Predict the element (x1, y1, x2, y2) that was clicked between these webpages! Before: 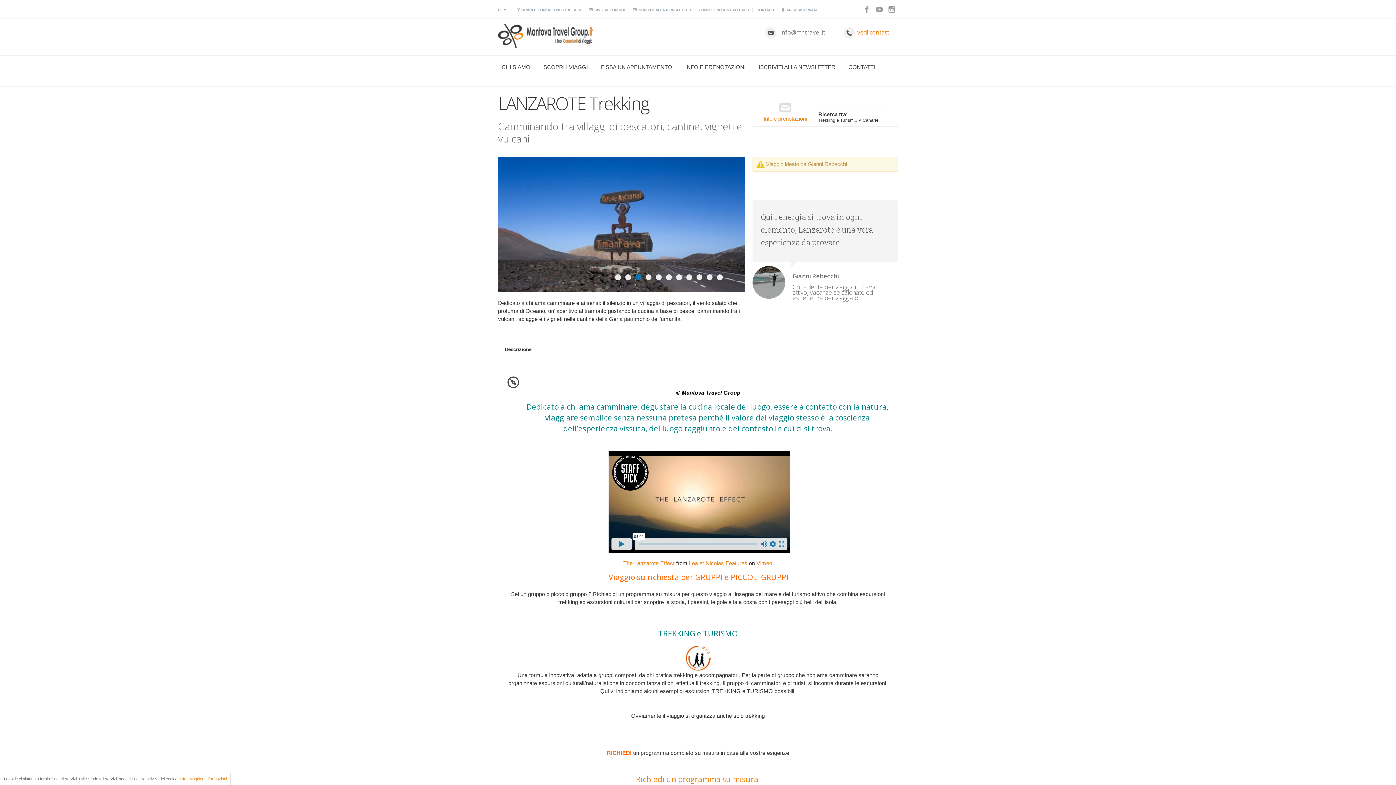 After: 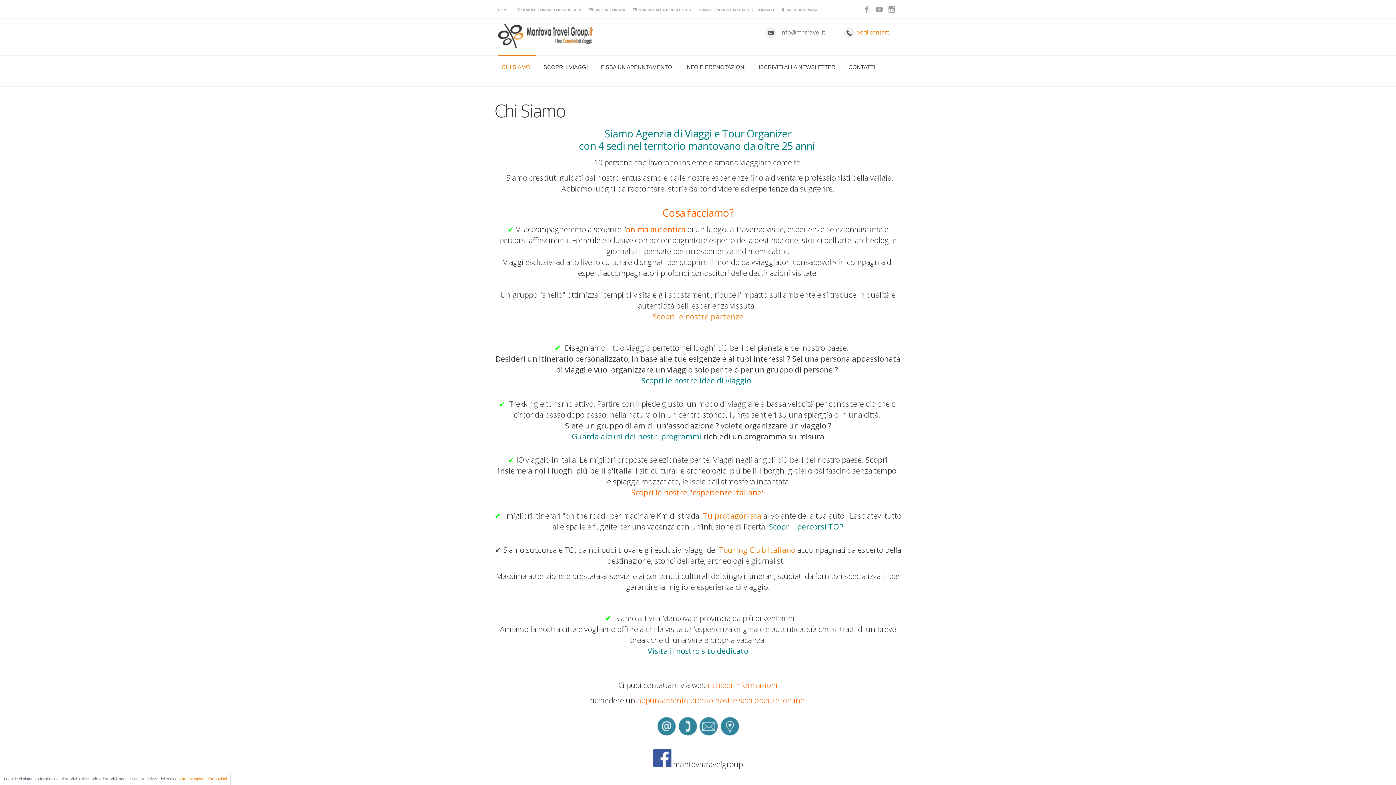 Action: label: CHI SIAMO bbox: (498, 54, 536, 85)